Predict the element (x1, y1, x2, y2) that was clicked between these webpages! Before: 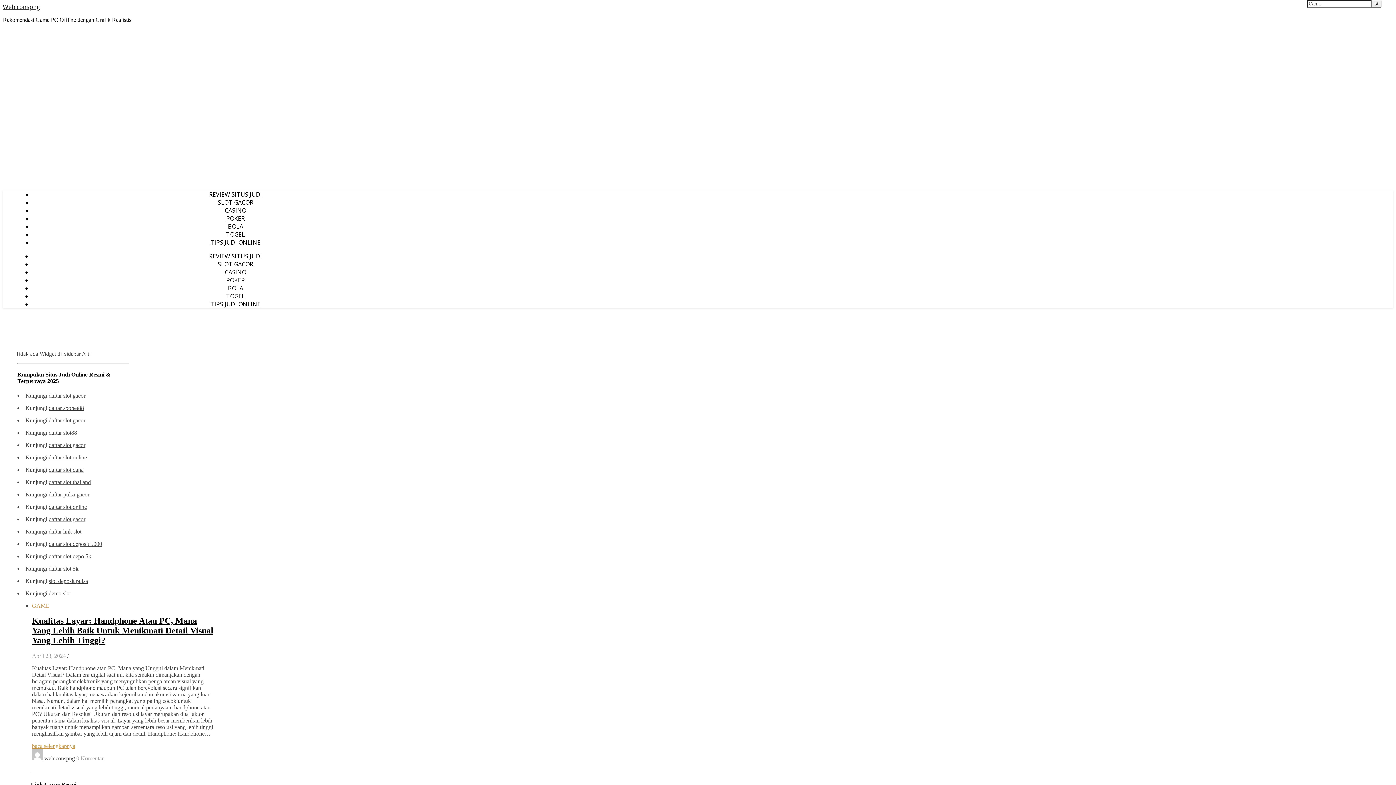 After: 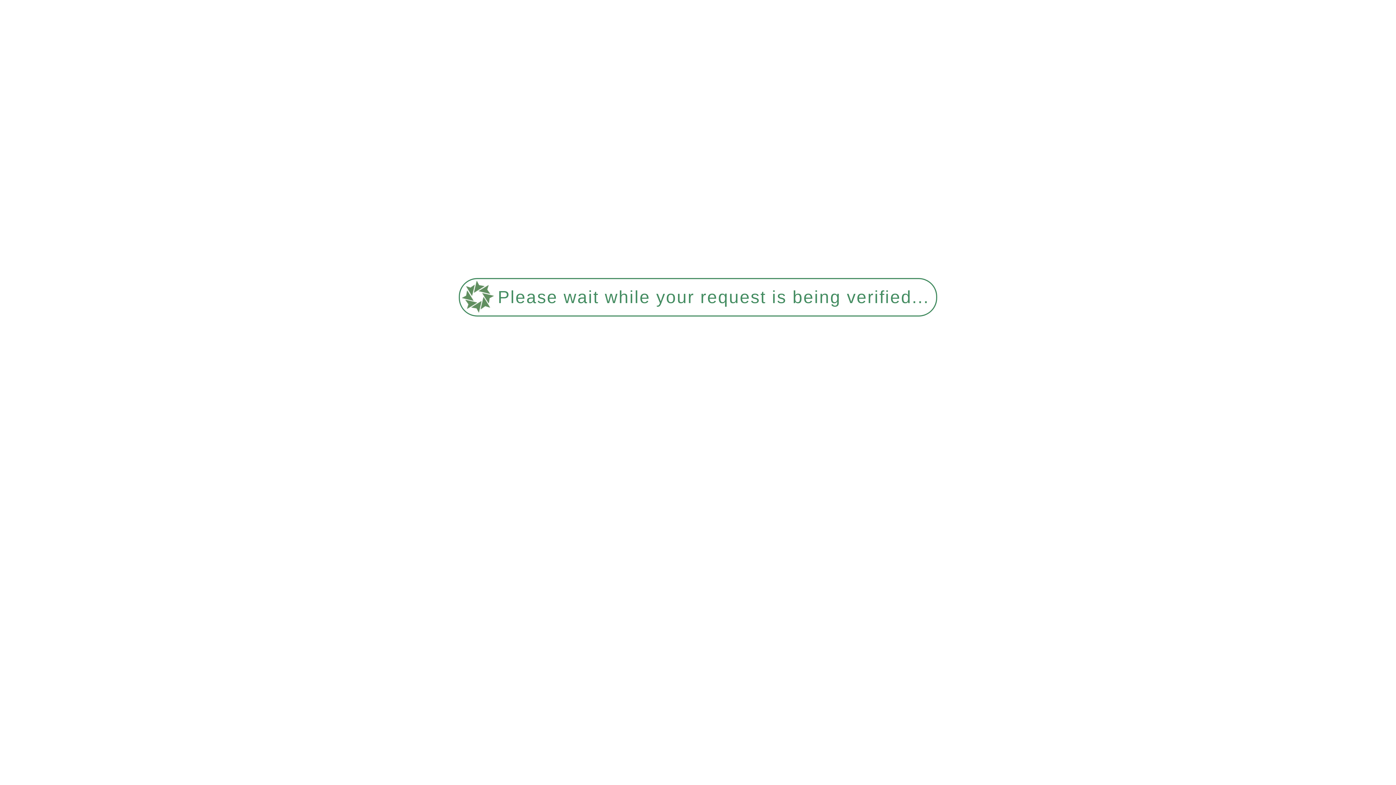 Action: bbox: (210, 238, 260, 246) label: TIPS JUDI ONLINE